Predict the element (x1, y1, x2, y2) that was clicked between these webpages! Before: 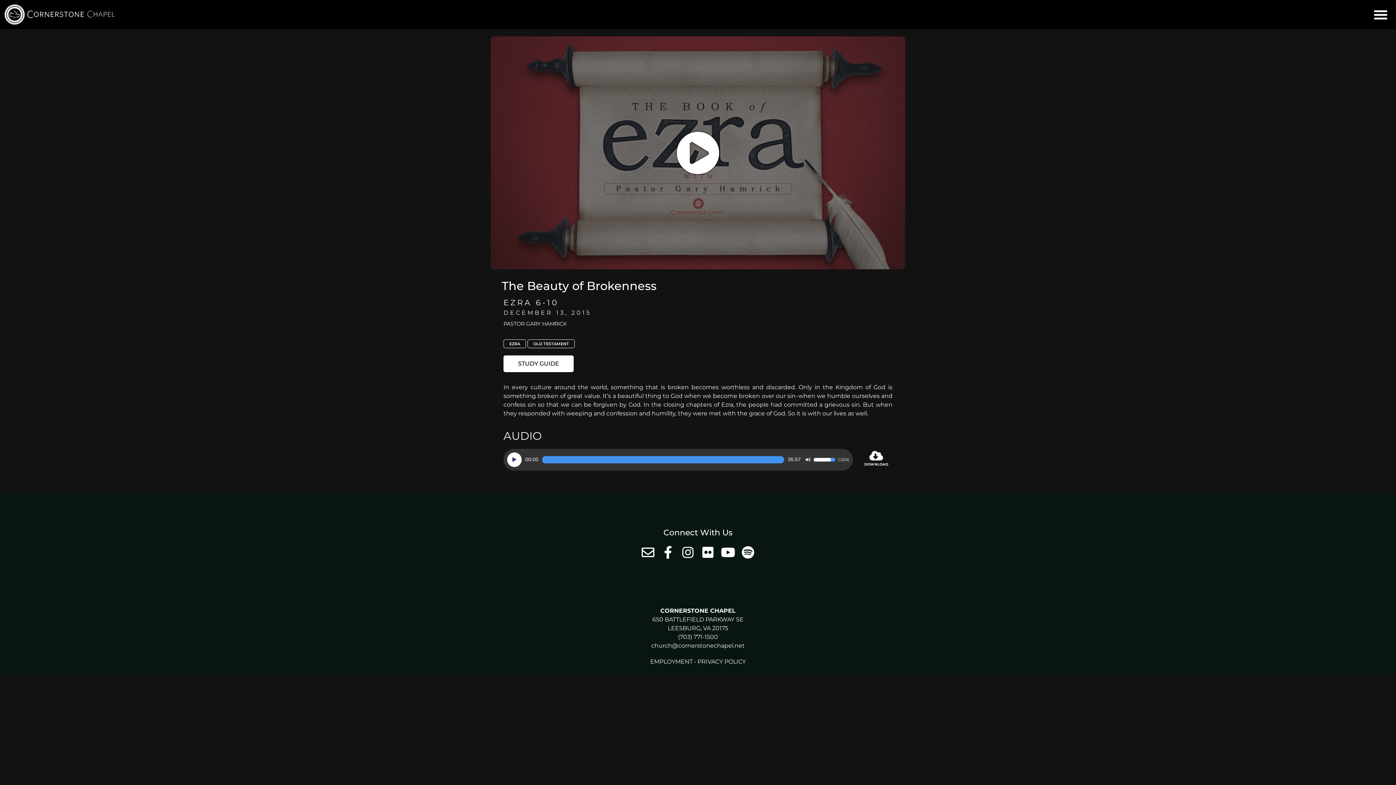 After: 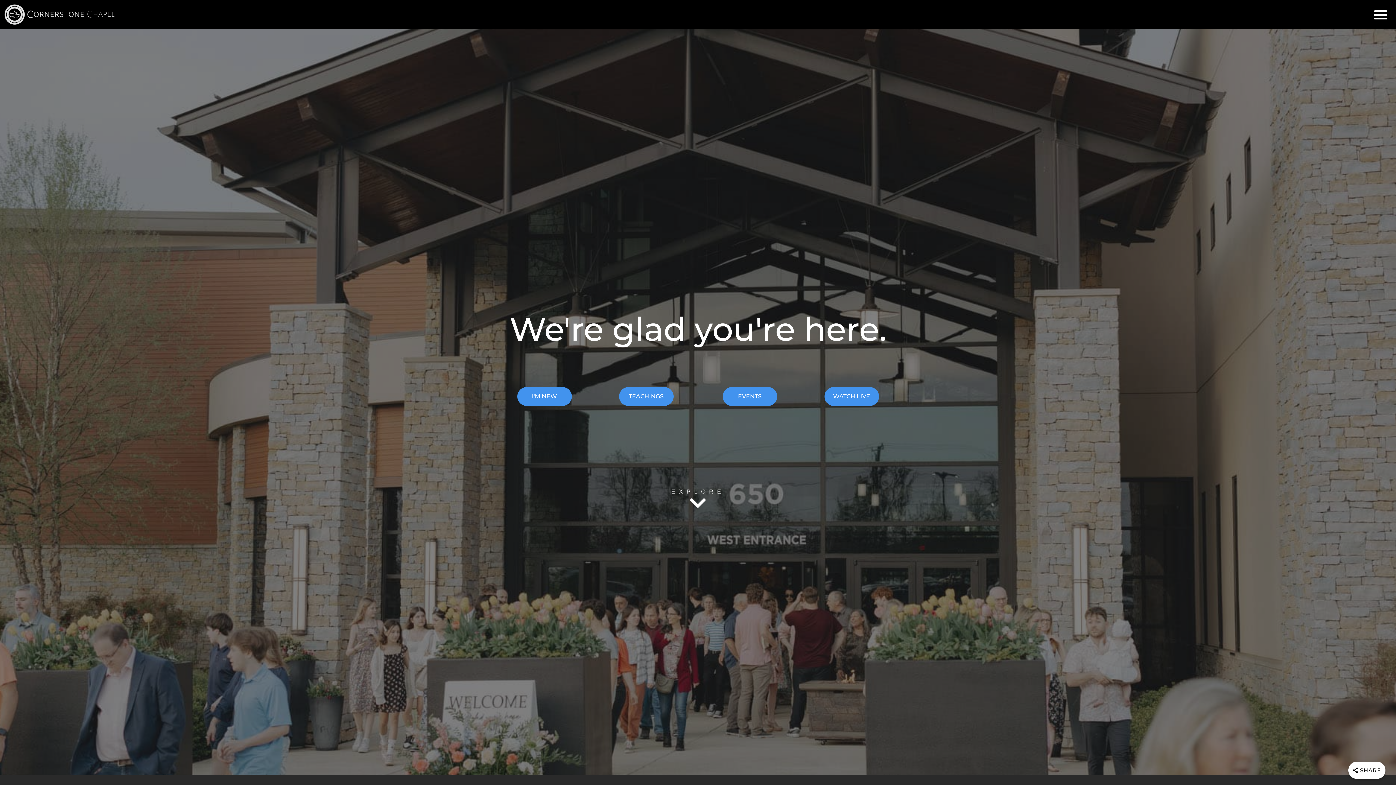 Action: label: PASTOR GARY HAMRICK bbox: (503, 320, 566, 328)